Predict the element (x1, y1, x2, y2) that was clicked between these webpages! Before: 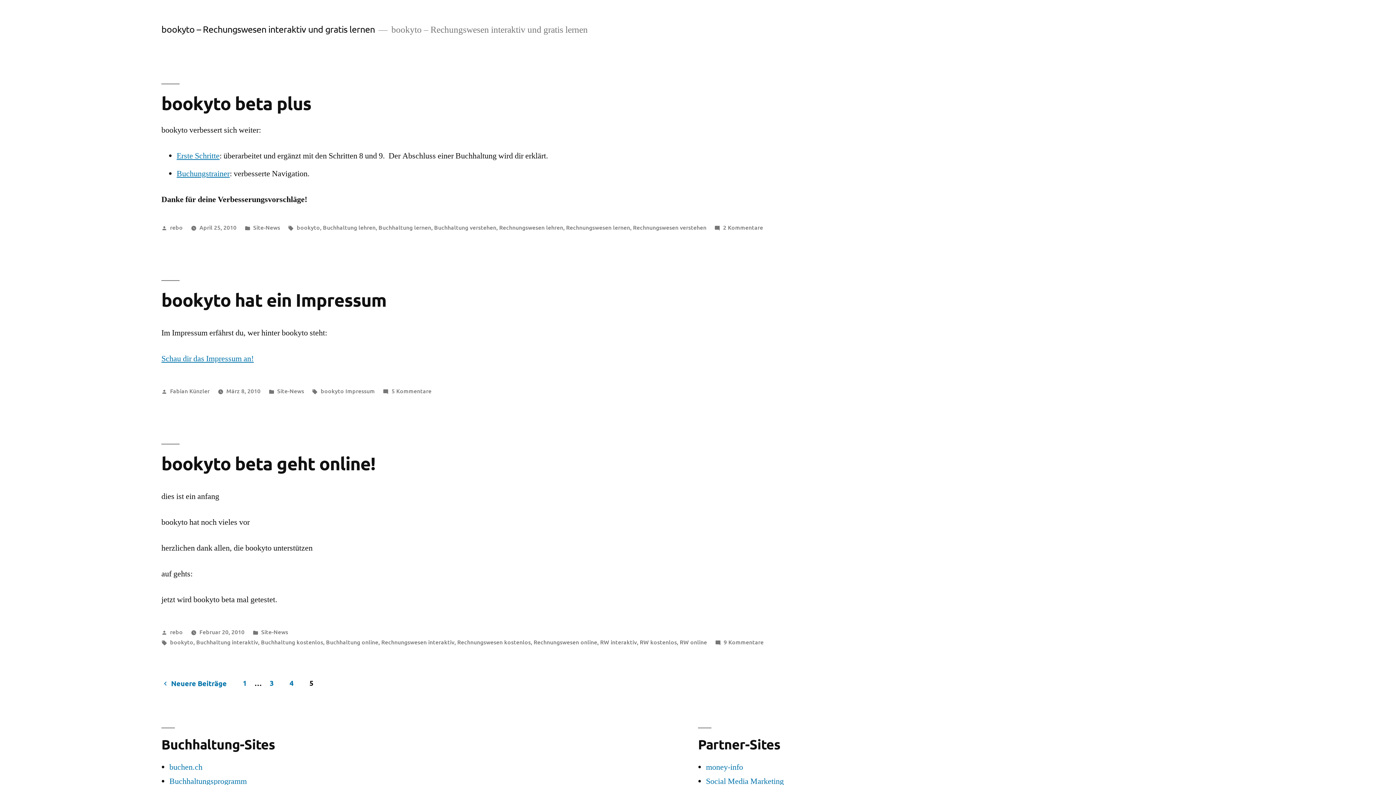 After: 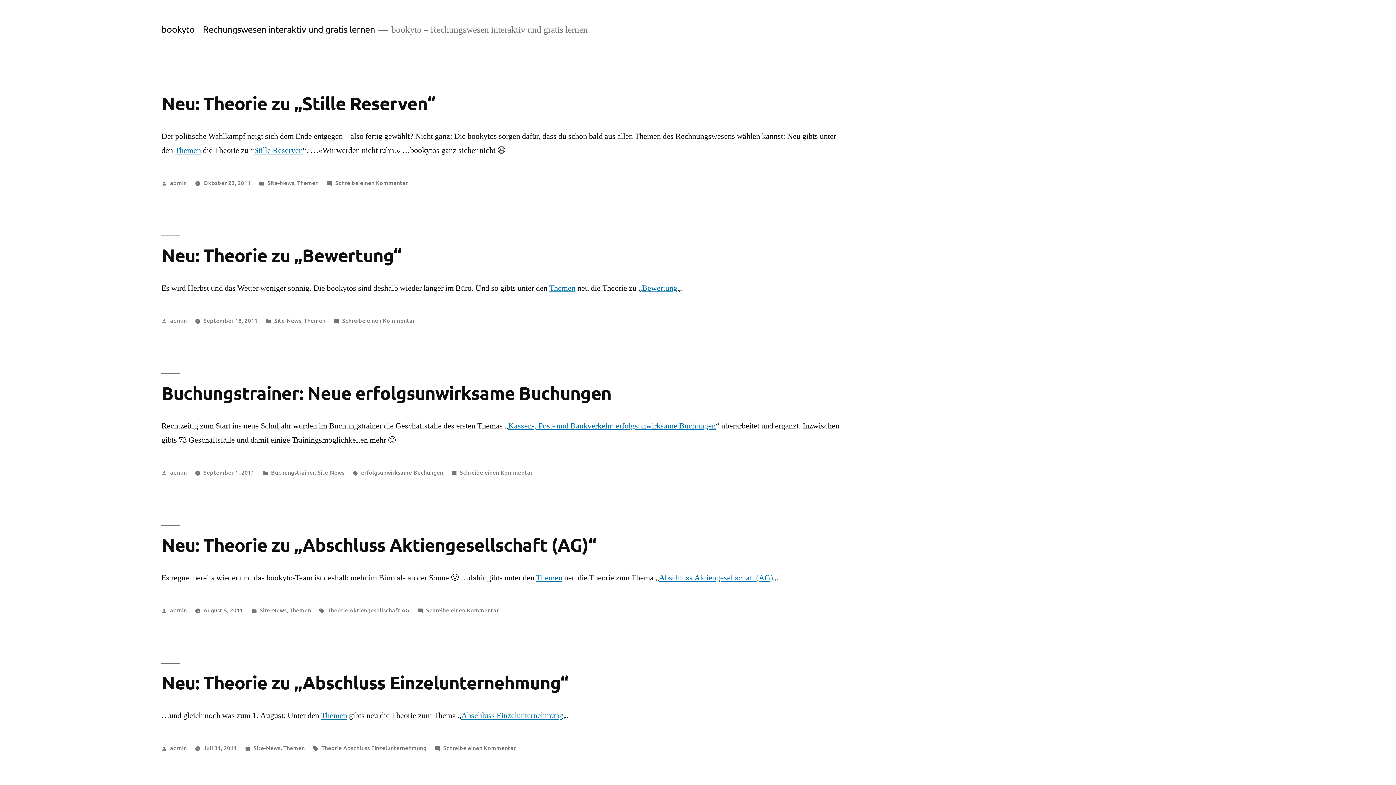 Action: bbox: (261, 671, 281, 696) label: 3